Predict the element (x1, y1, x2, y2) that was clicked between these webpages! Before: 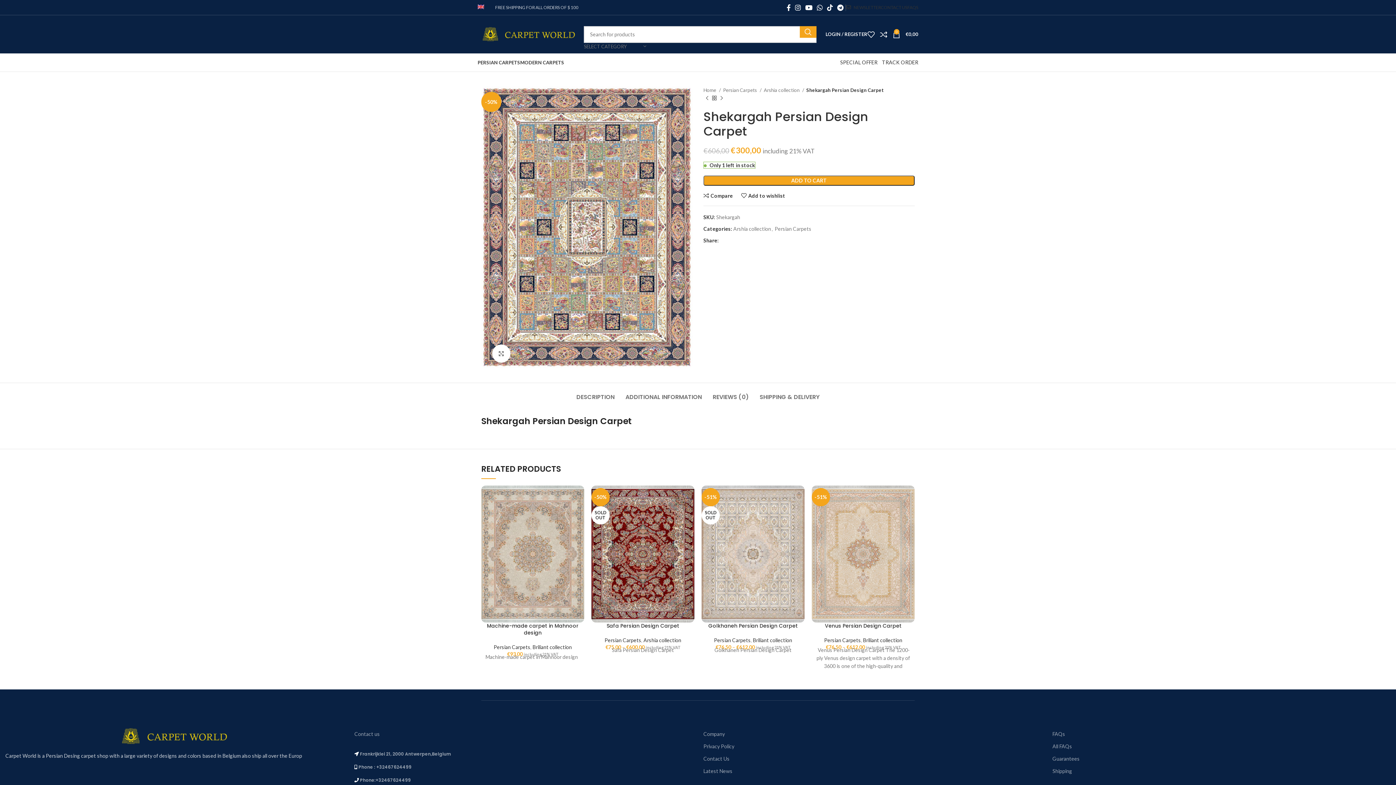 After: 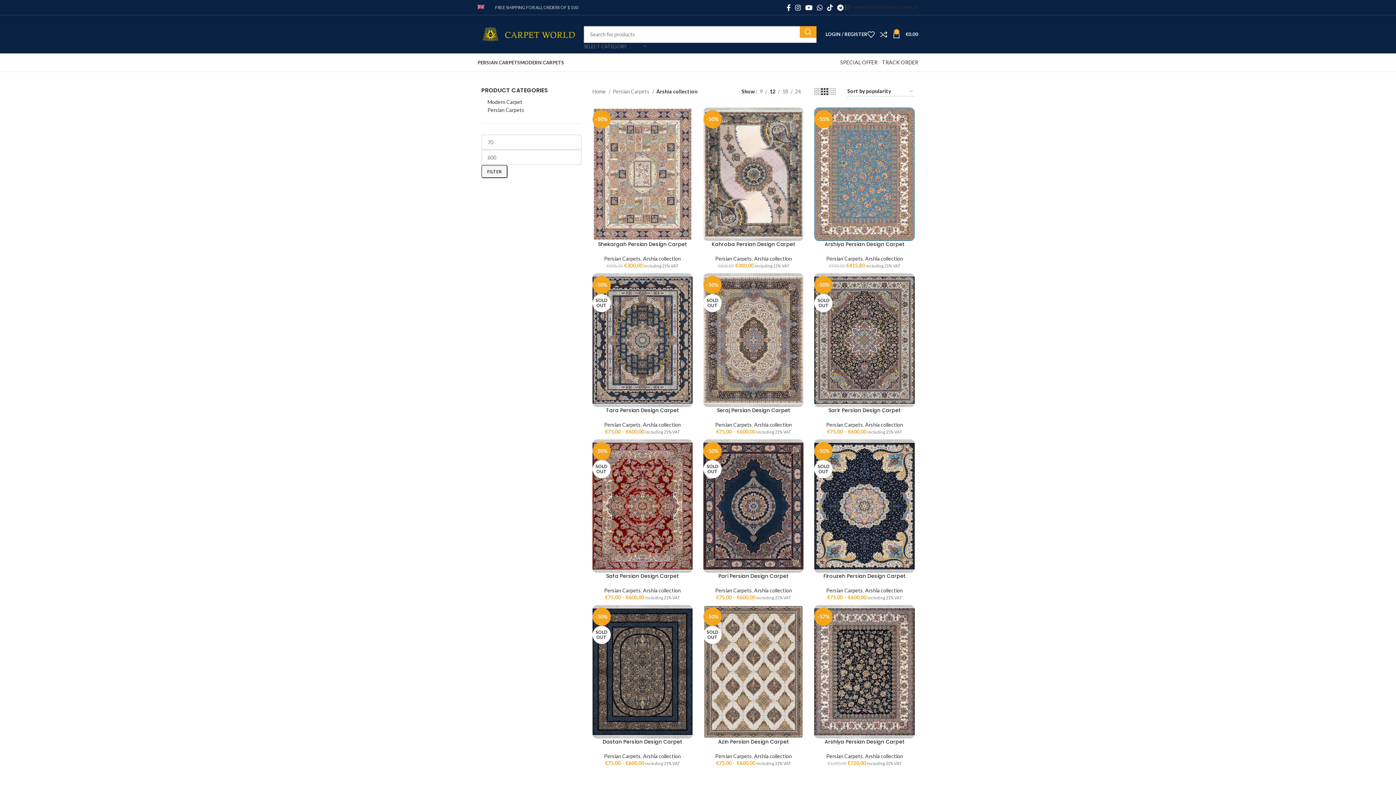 Action: label: Arshia collection bbox: (643, 637, 681, 643)